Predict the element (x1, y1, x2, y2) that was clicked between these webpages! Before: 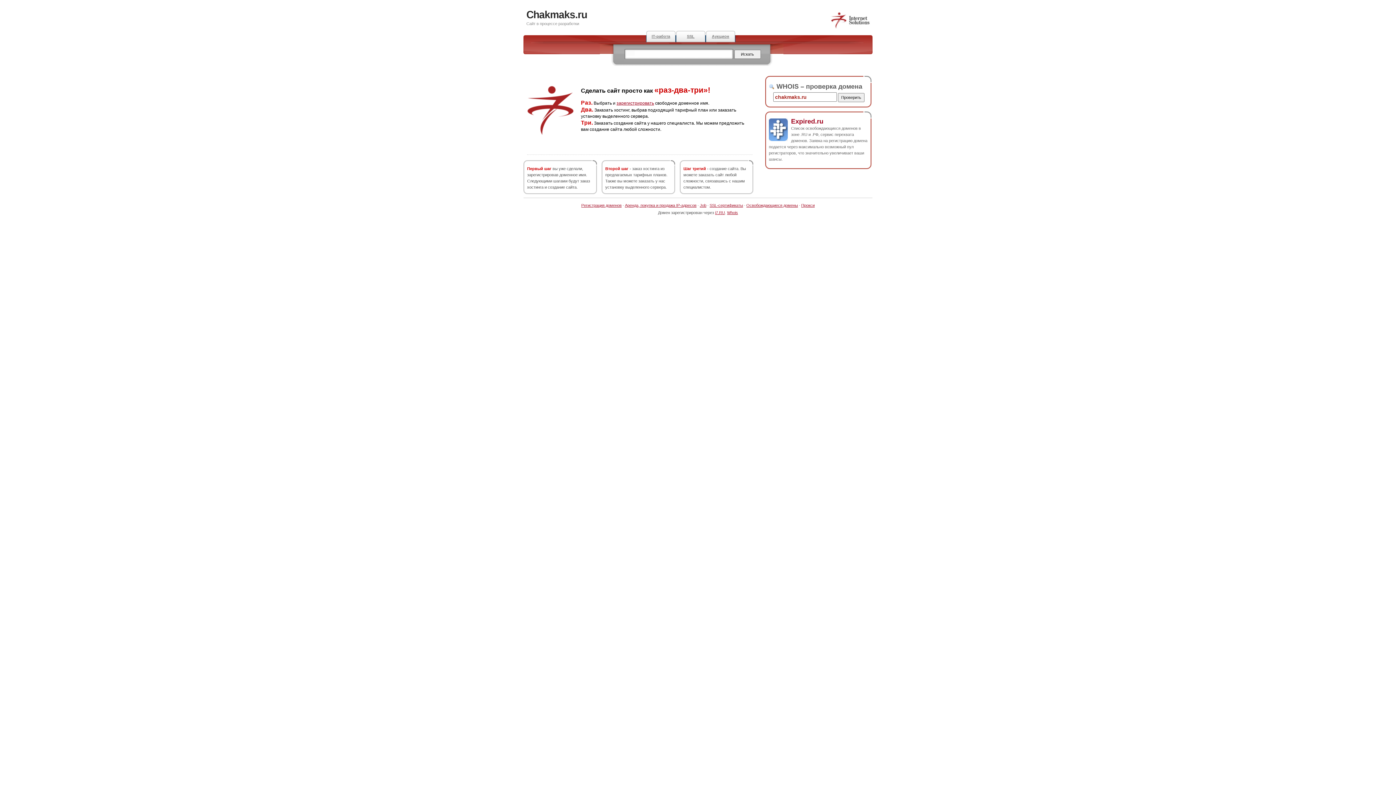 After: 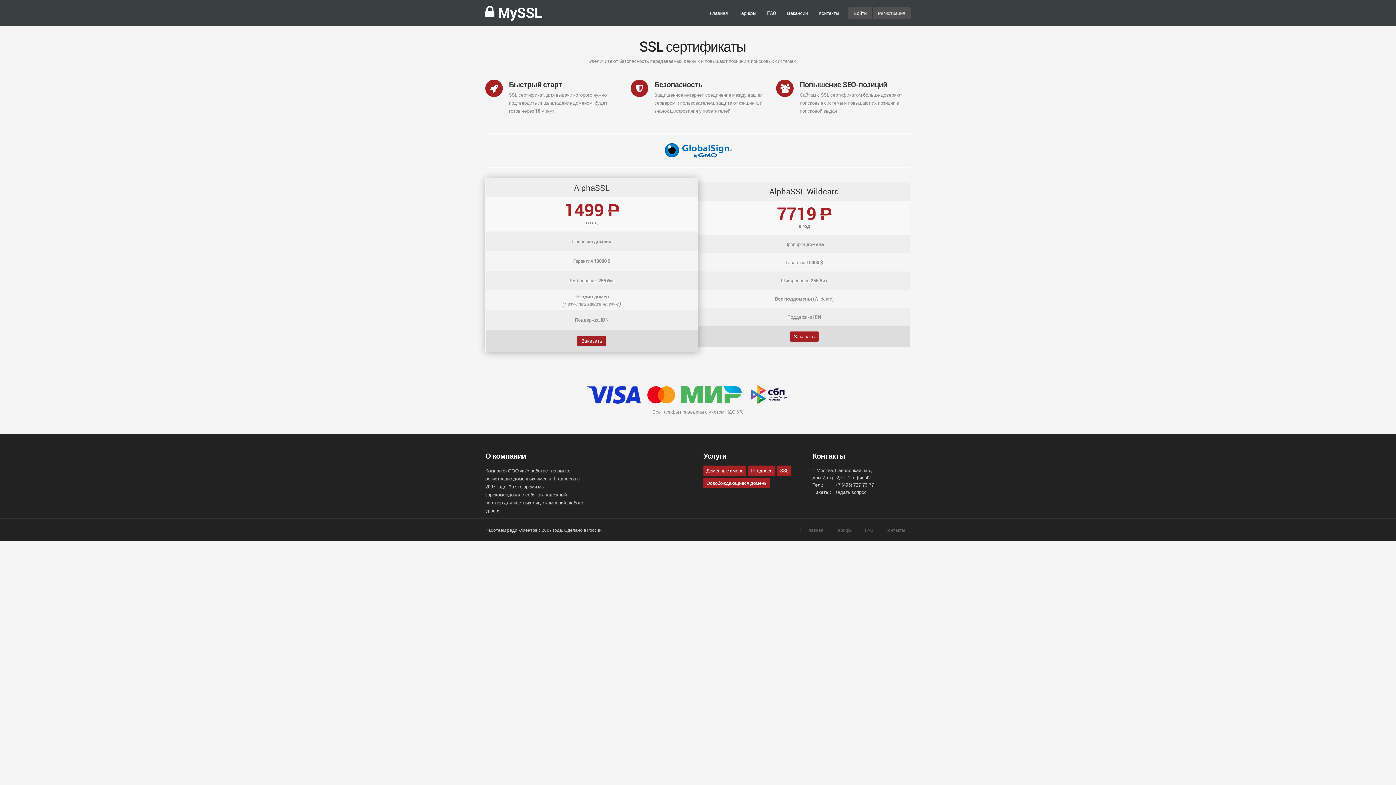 Action: label: SSL bbox: (676, 30, 705, 42)